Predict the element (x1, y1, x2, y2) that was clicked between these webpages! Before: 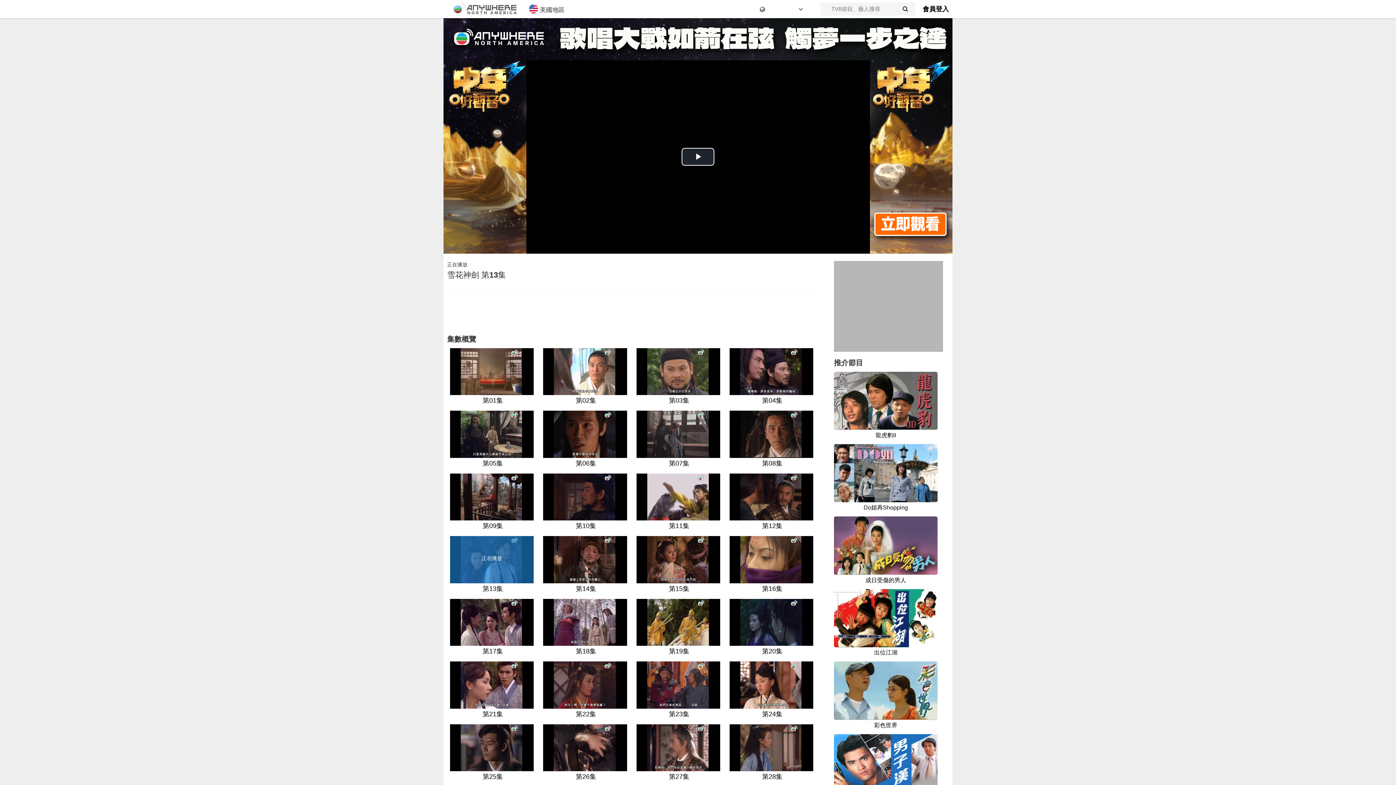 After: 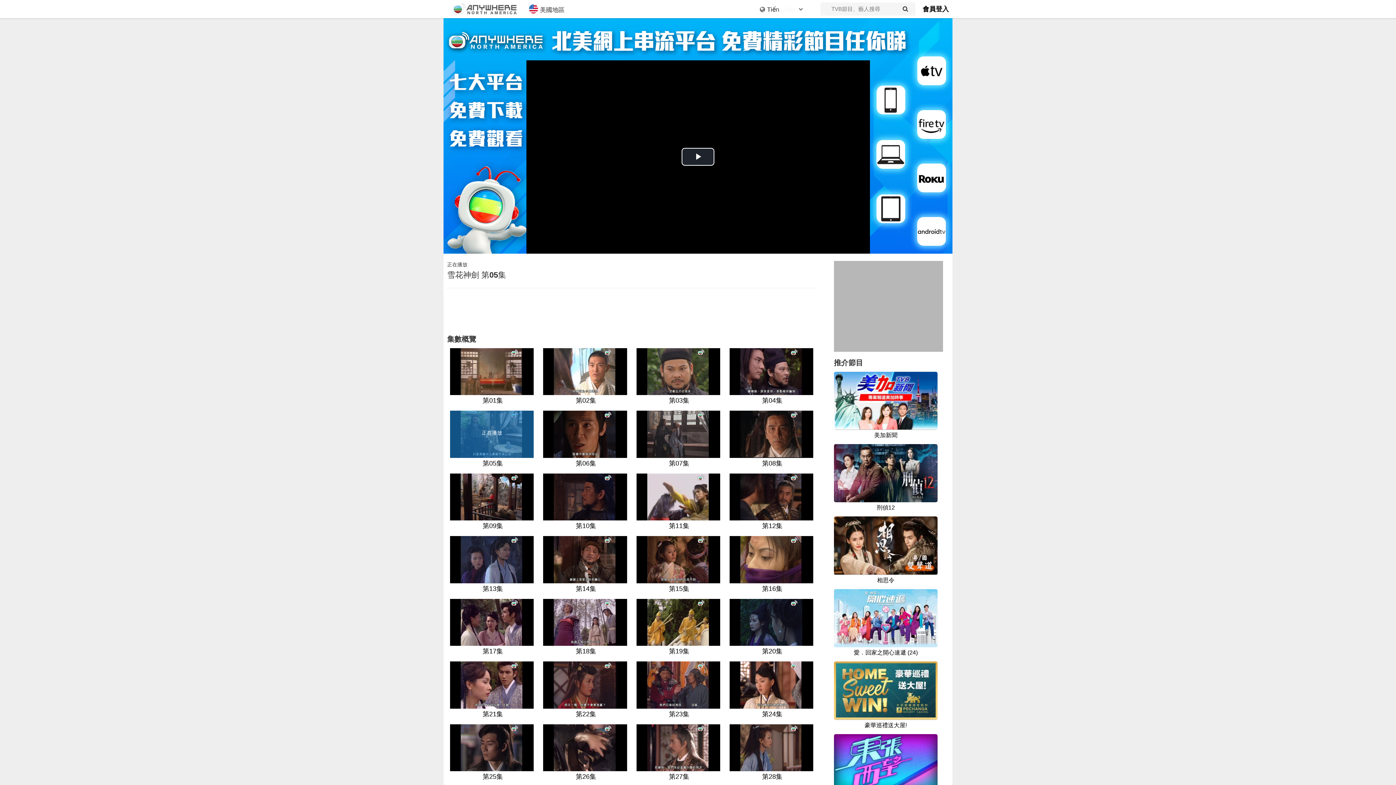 Action: label: 第05集 bbox: (448, 410, 535, 468)